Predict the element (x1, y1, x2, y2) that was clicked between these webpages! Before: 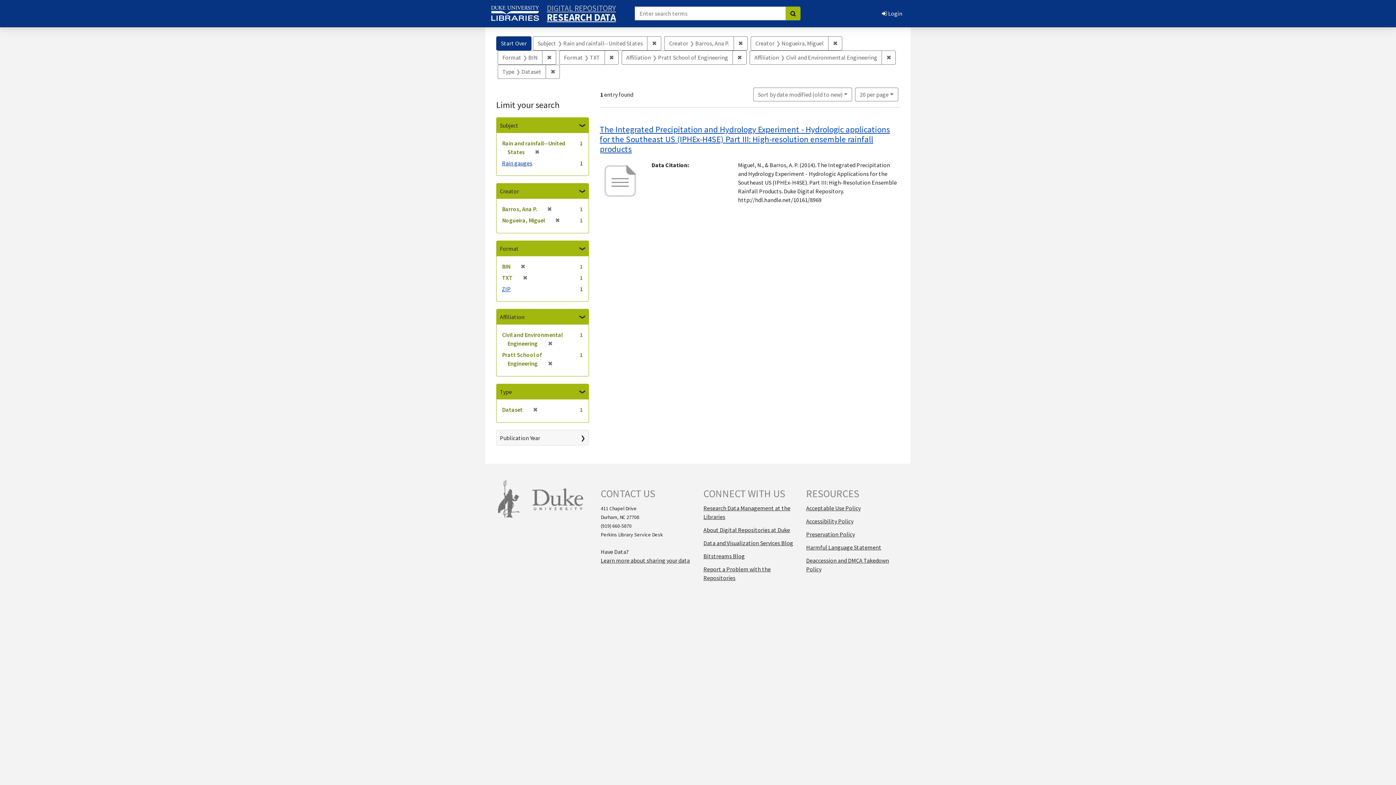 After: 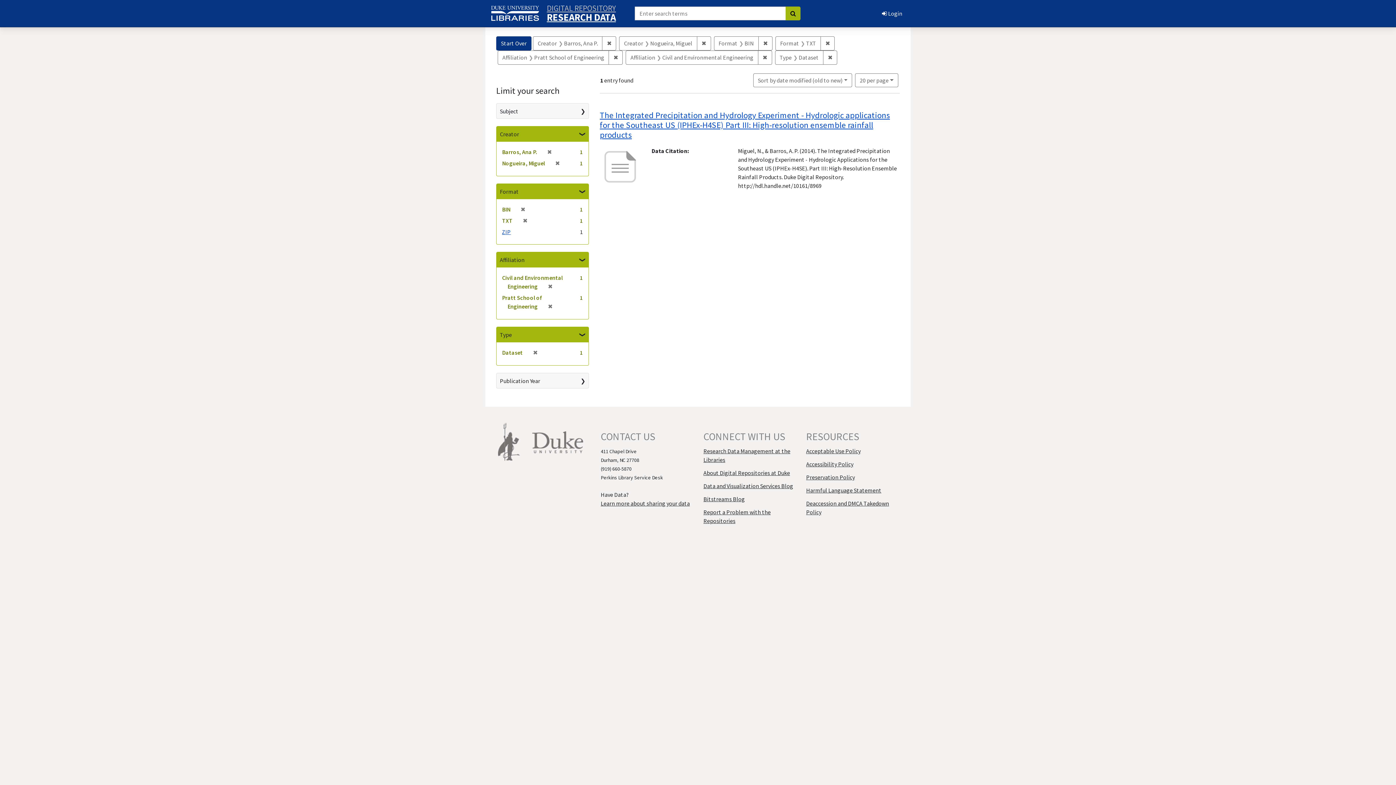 Action: bbox: (532, 148, 539, 155) label: ✖
[remove]